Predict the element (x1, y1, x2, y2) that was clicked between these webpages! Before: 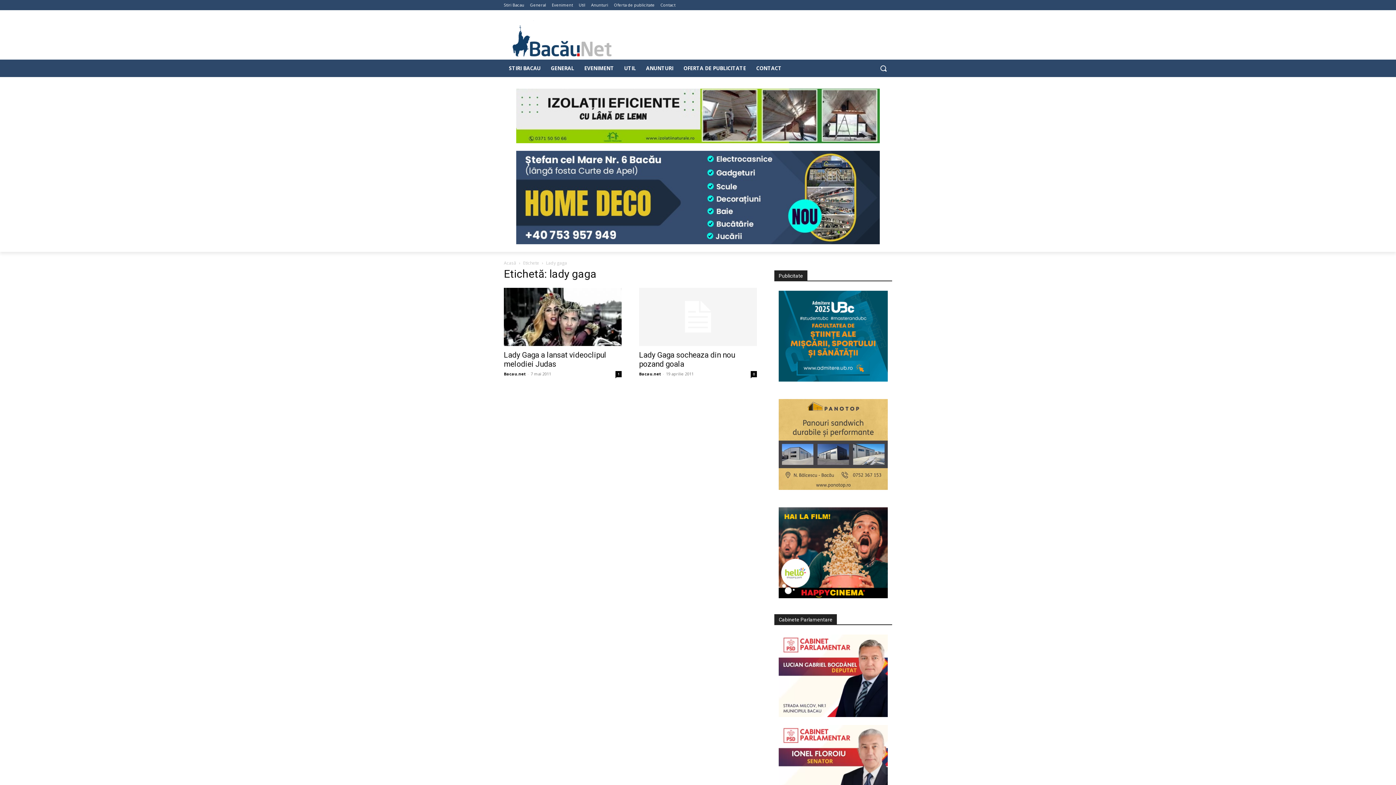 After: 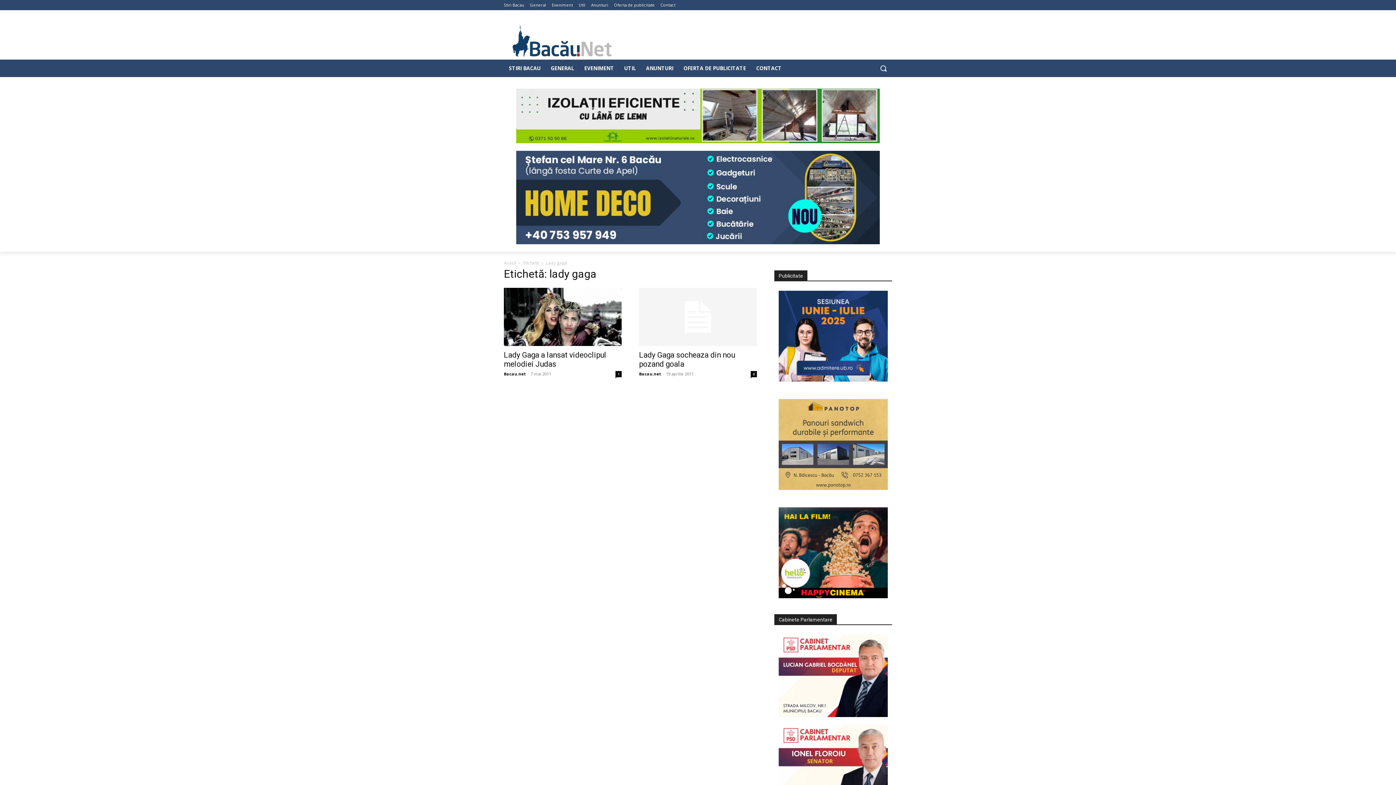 Action: bbox: (774, 635, 892, 717)